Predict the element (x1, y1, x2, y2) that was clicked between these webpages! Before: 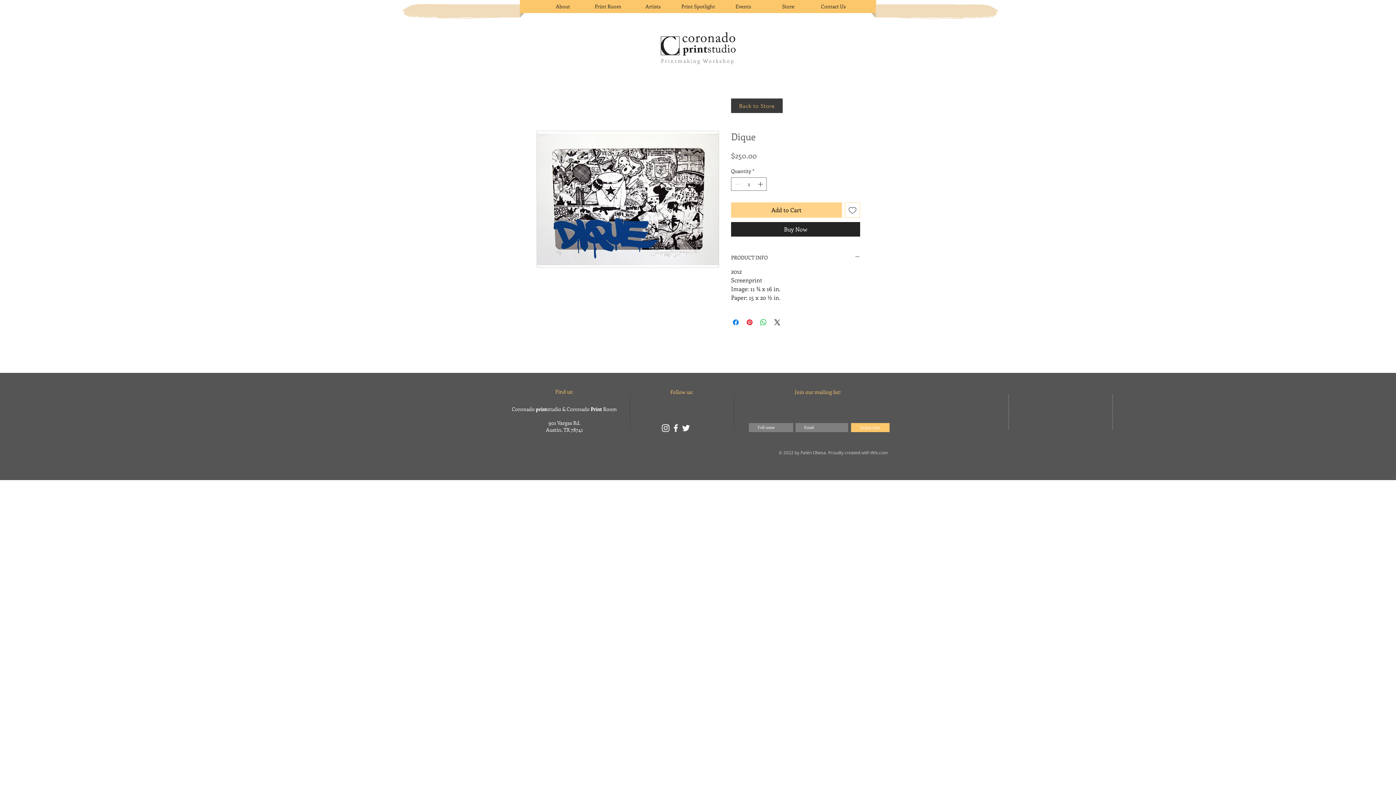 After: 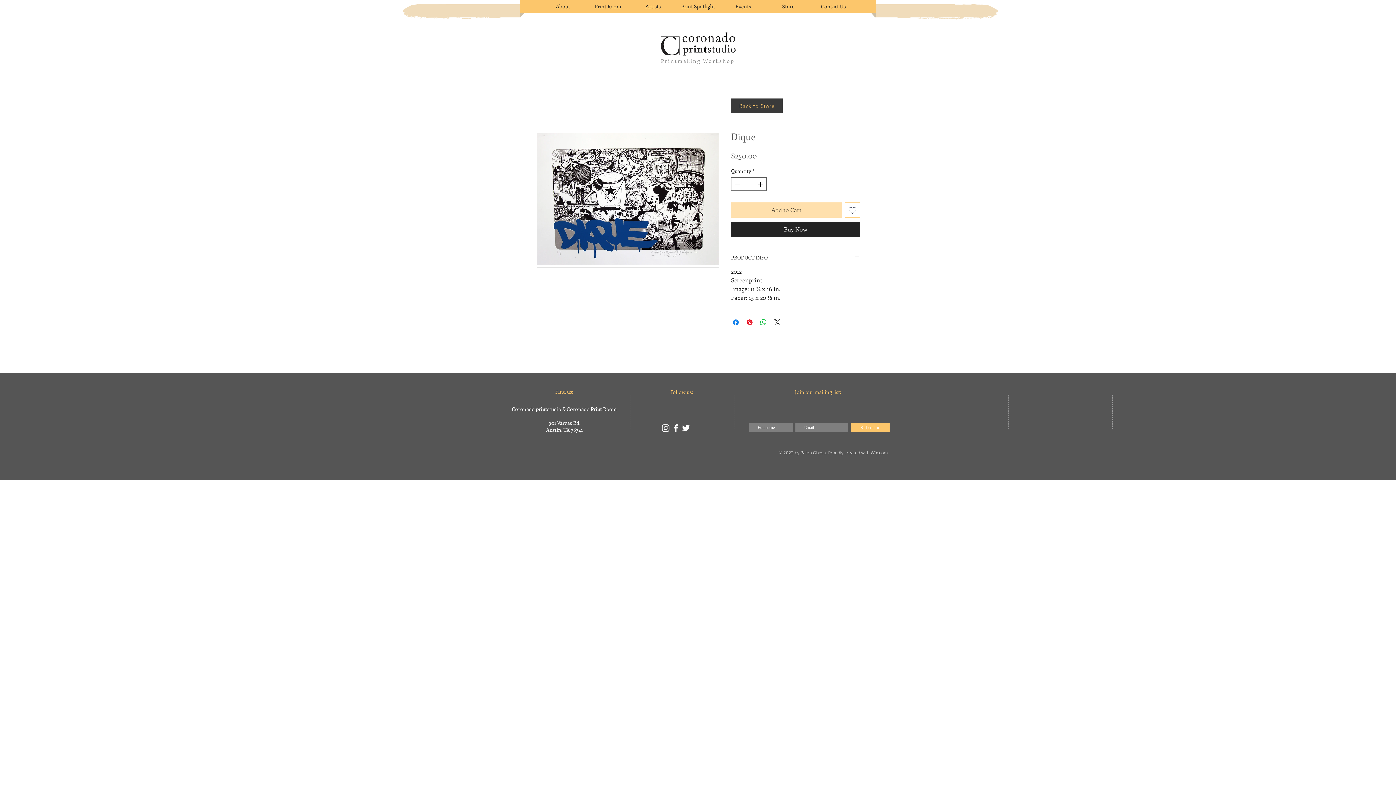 Action: label: Add to Cart bbox: (731, 202, 842, 217)